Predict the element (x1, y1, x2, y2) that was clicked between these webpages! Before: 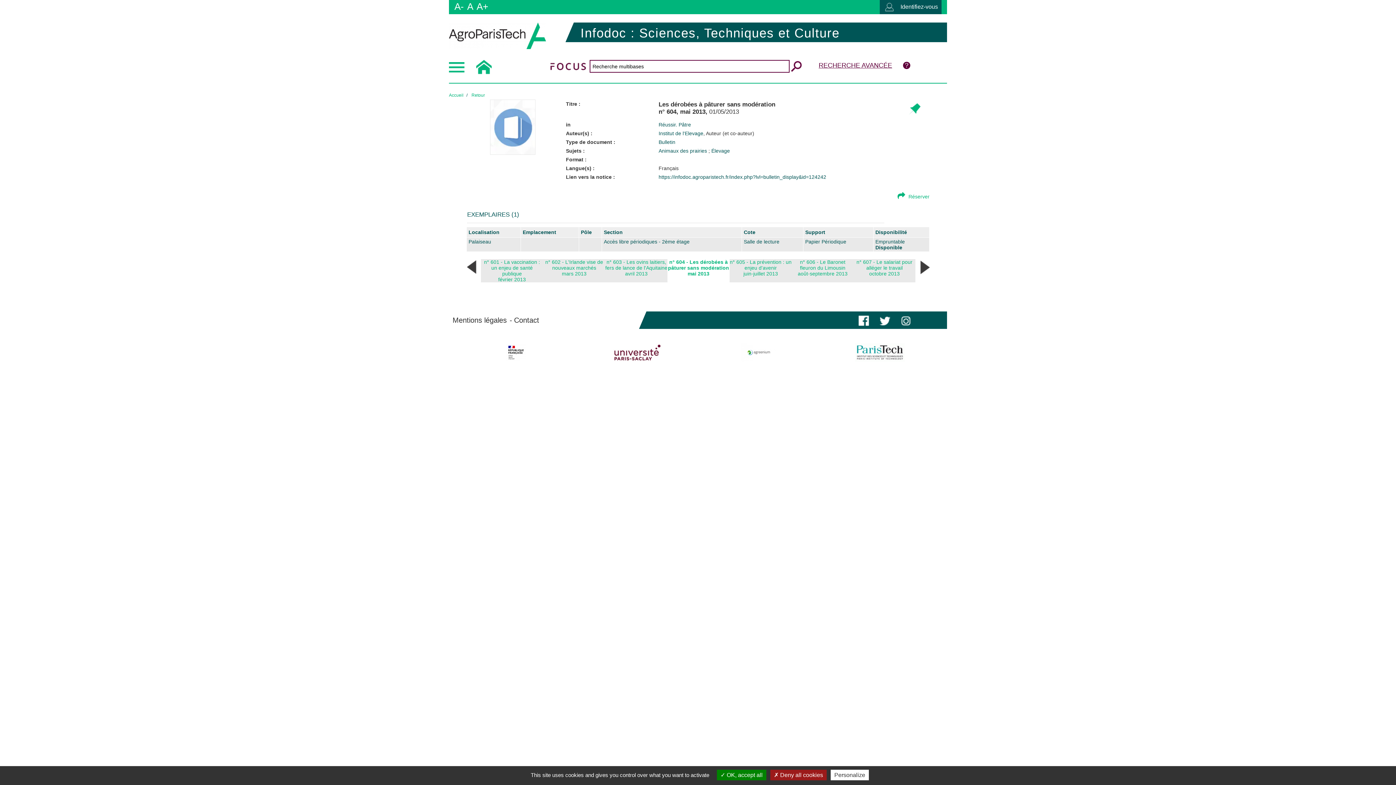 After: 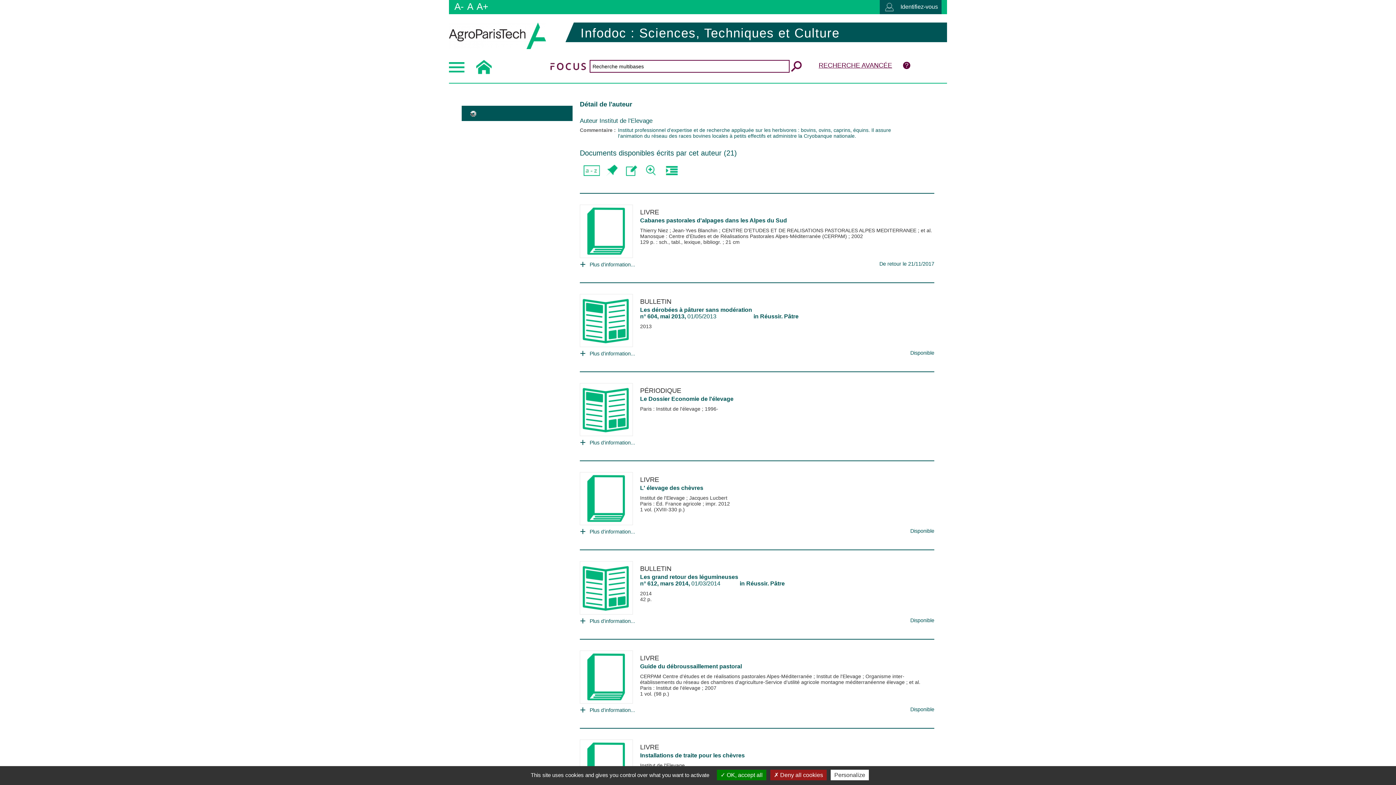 Action: label: Institut de l'Elevage, Auteur (et co-auteur) bbox: (658, 130, 754, 136)